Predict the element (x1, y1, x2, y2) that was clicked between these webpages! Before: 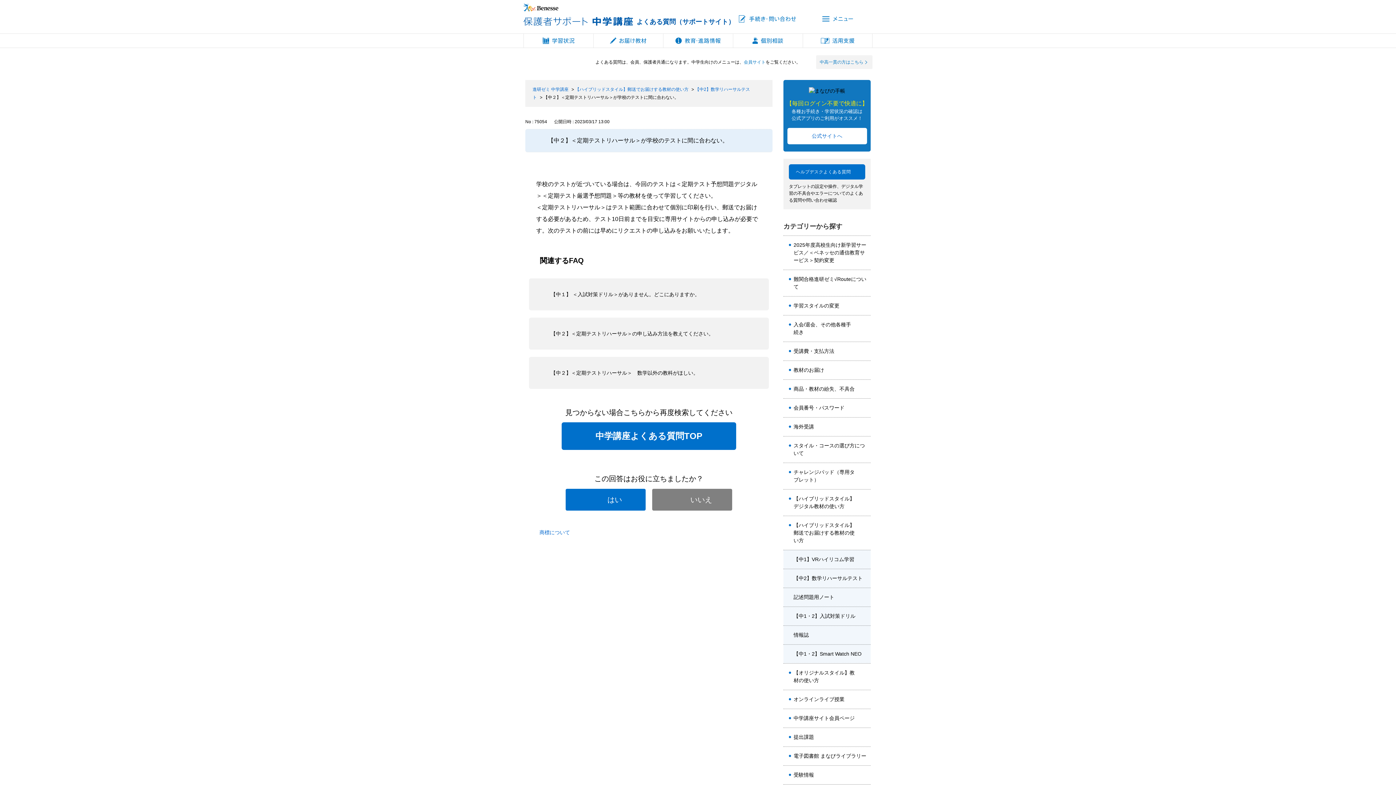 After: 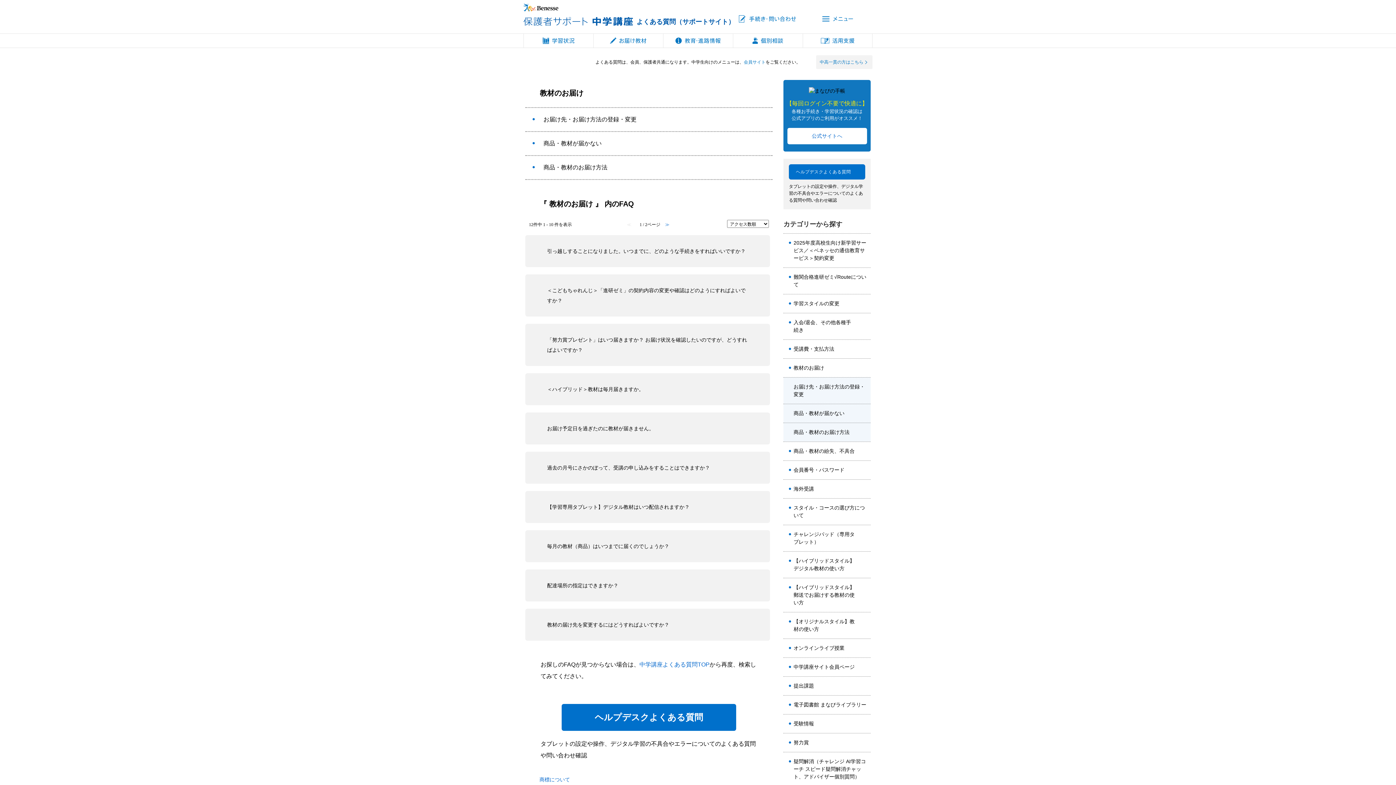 Action: bbox: (783, 361, 855, 379) label: 教材のお届け